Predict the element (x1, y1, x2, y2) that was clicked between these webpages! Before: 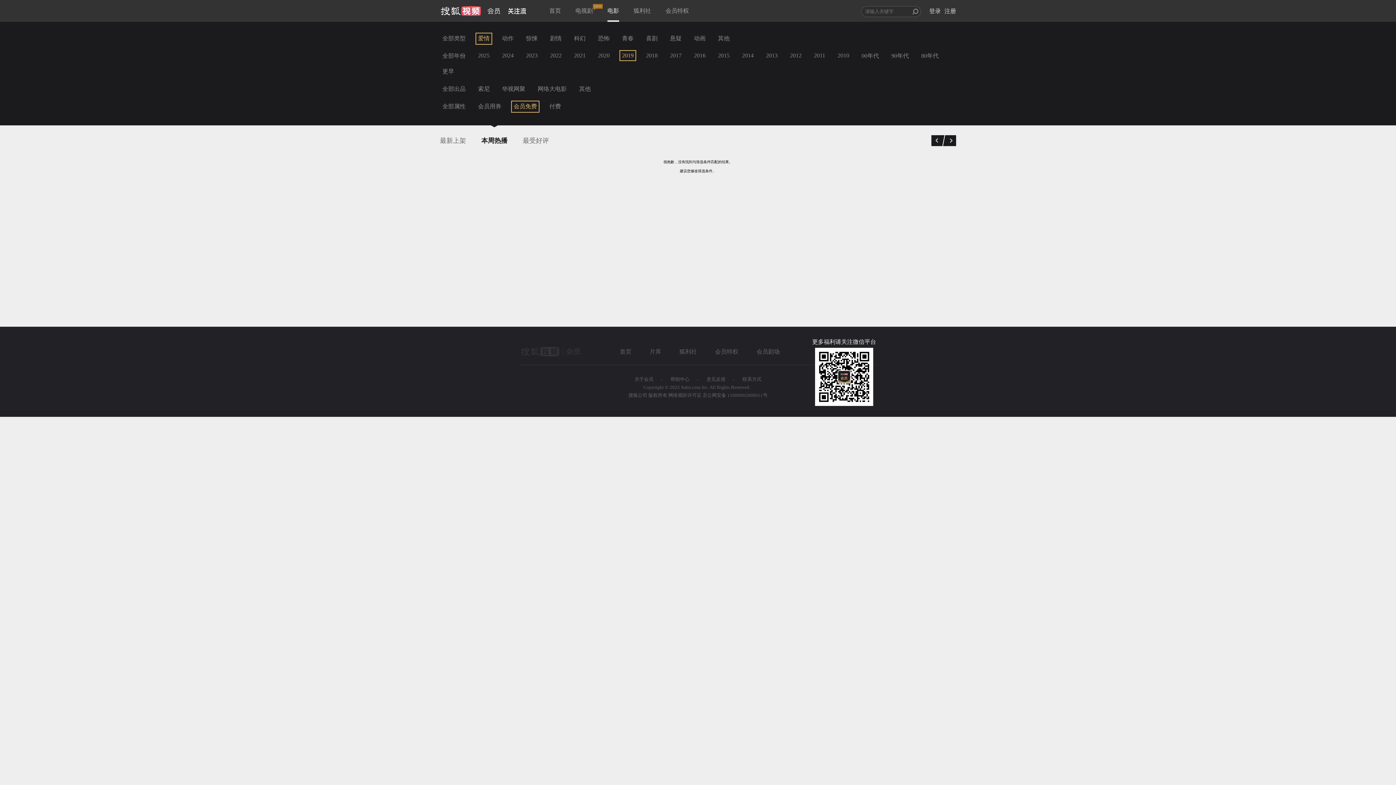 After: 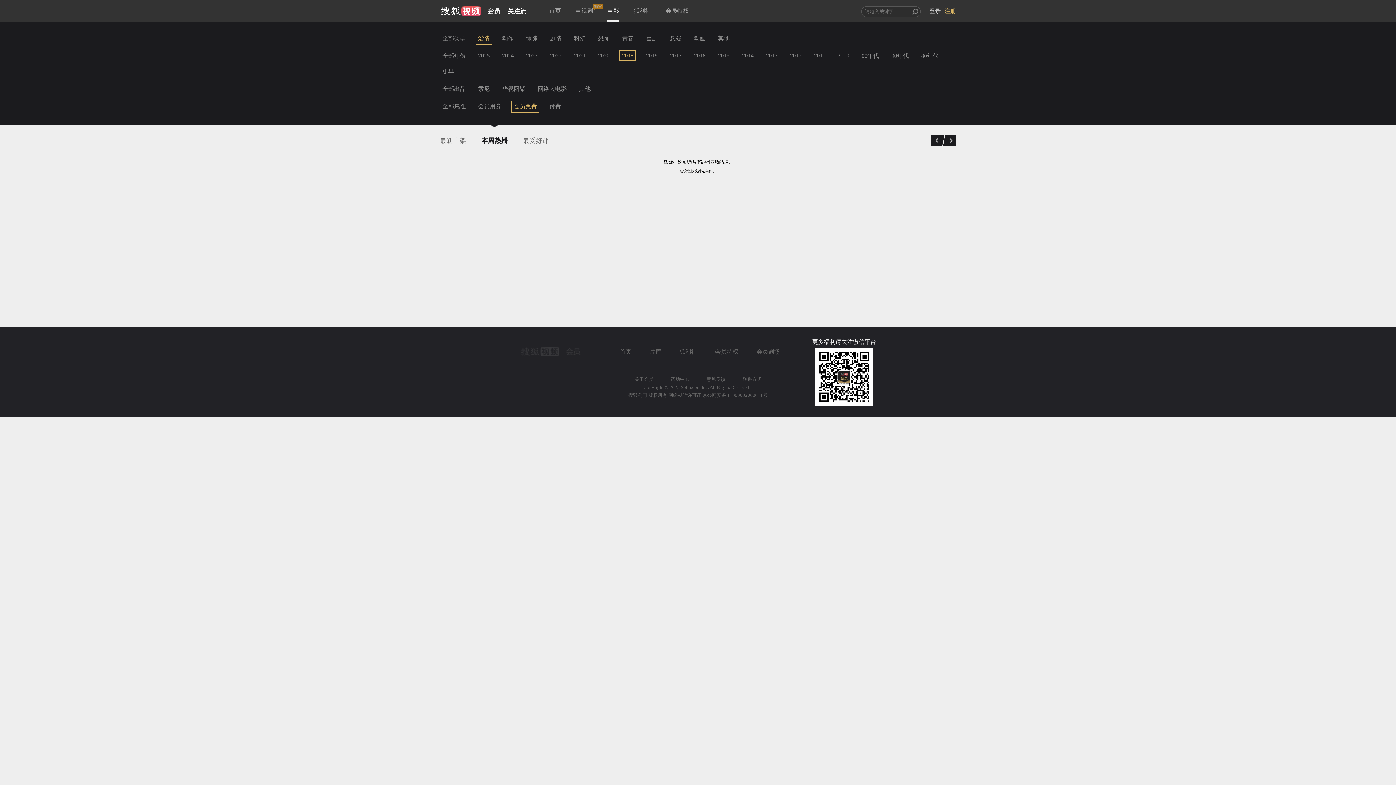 Action: bbox: (944, 8, 956, 16) label: 注册